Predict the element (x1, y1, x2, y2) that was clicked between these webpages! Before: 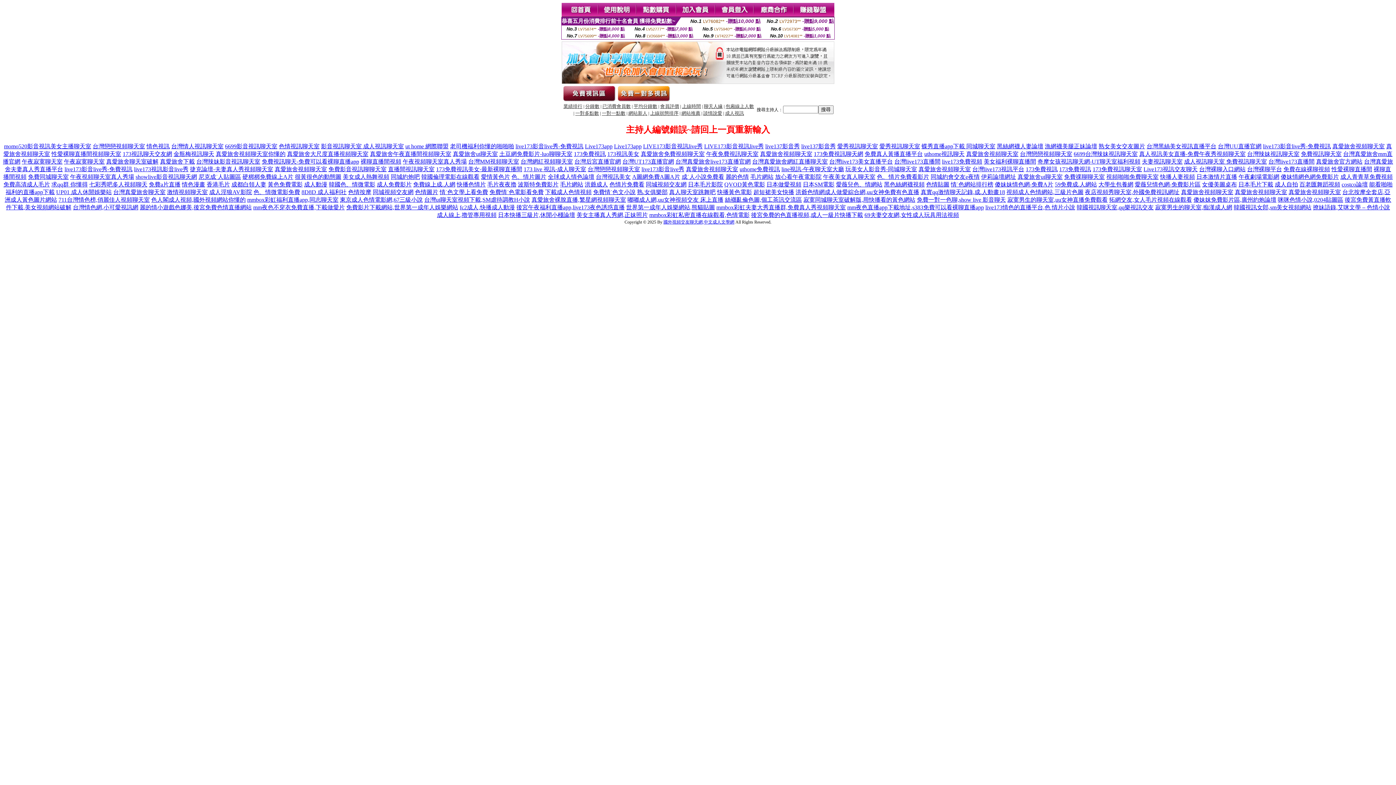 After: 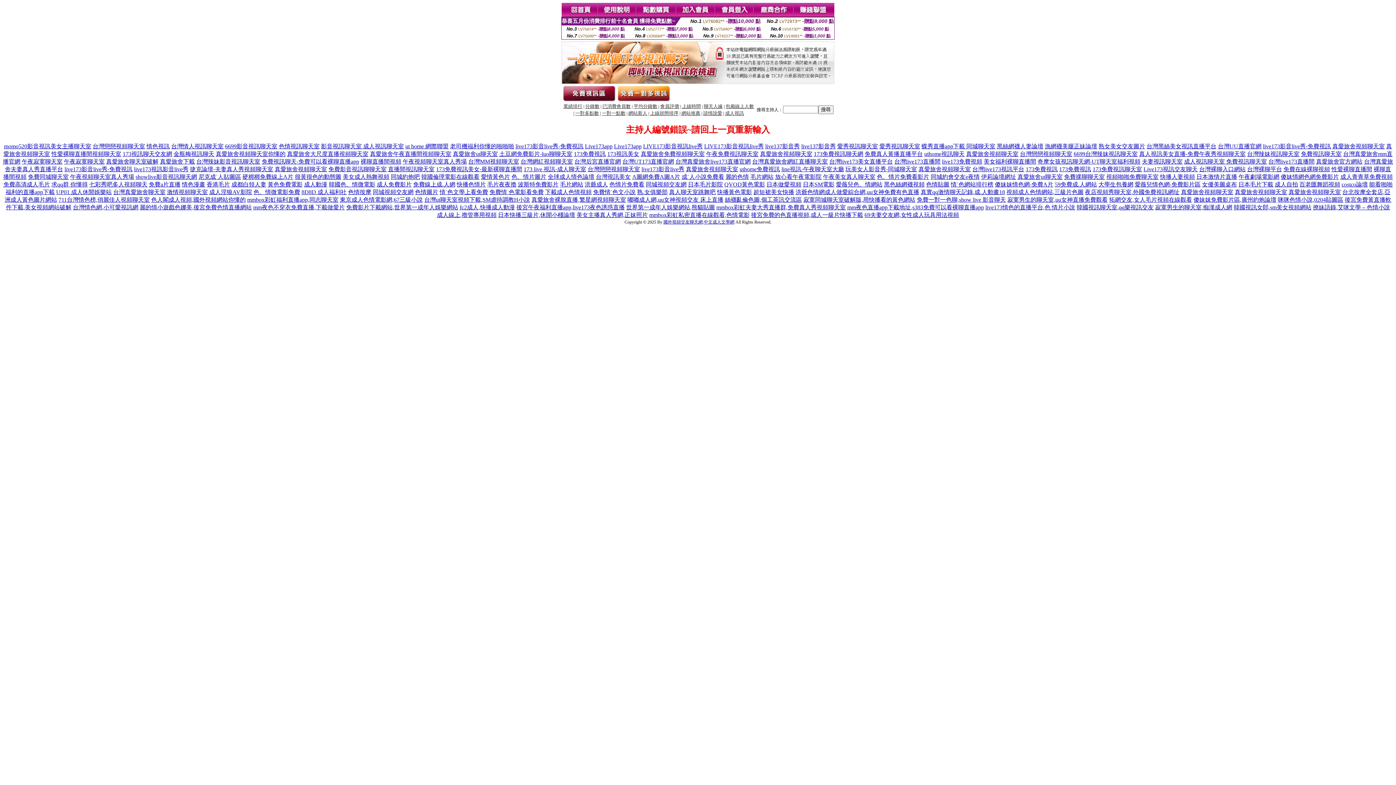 Action: label: 色情貼圖 bbox: (926, 181, 949, 187)